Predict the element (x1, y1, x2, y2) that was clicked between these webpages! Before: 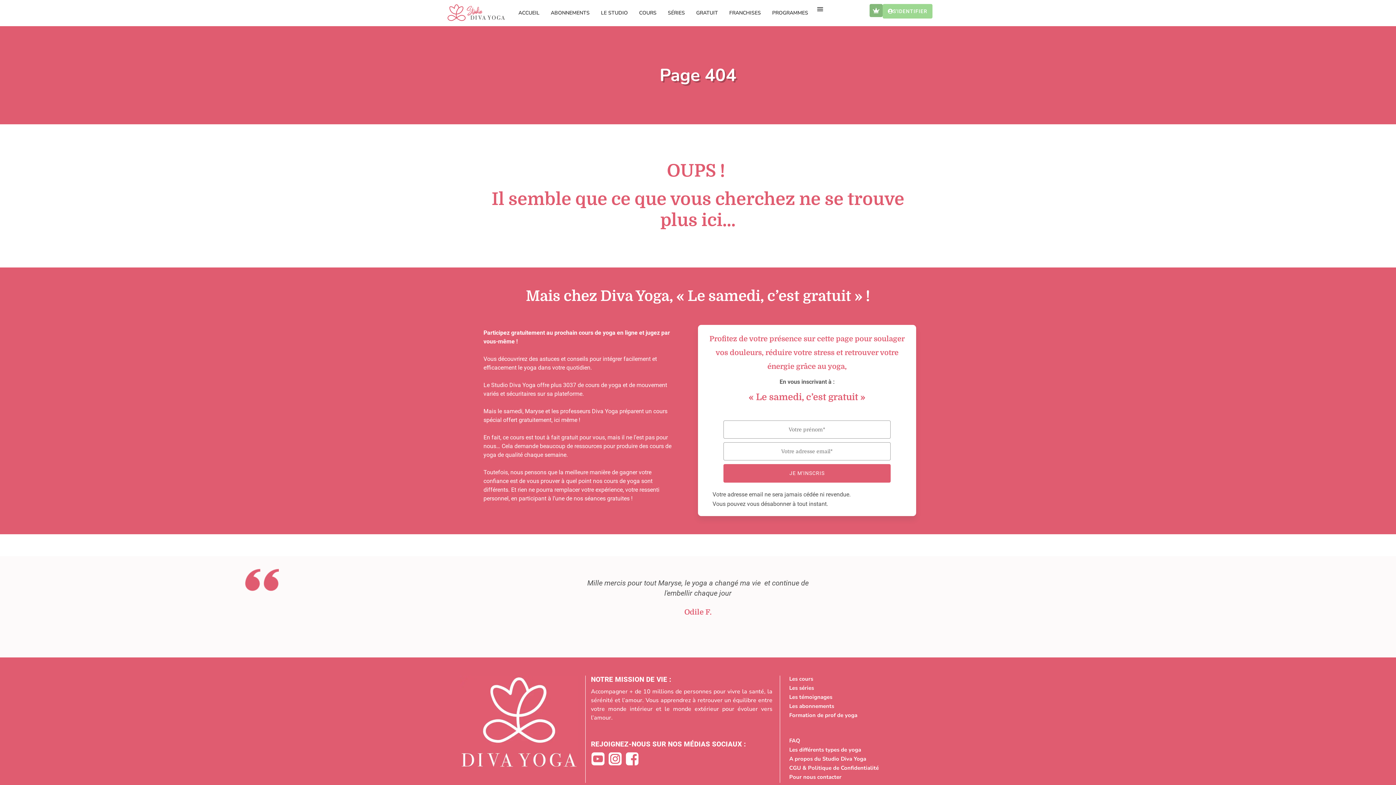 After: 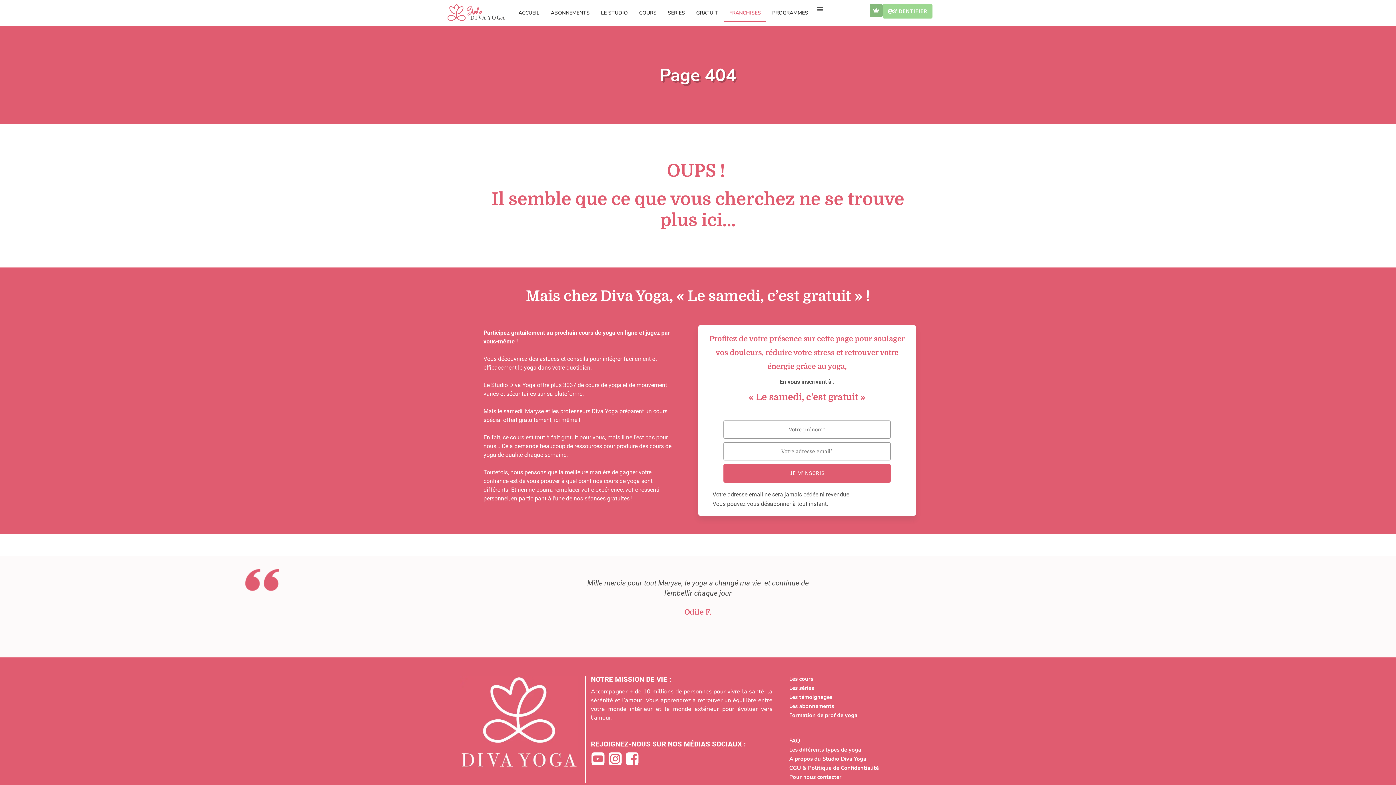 Action: bbox: (724, 4, 766, 22) label: FRANCHISES